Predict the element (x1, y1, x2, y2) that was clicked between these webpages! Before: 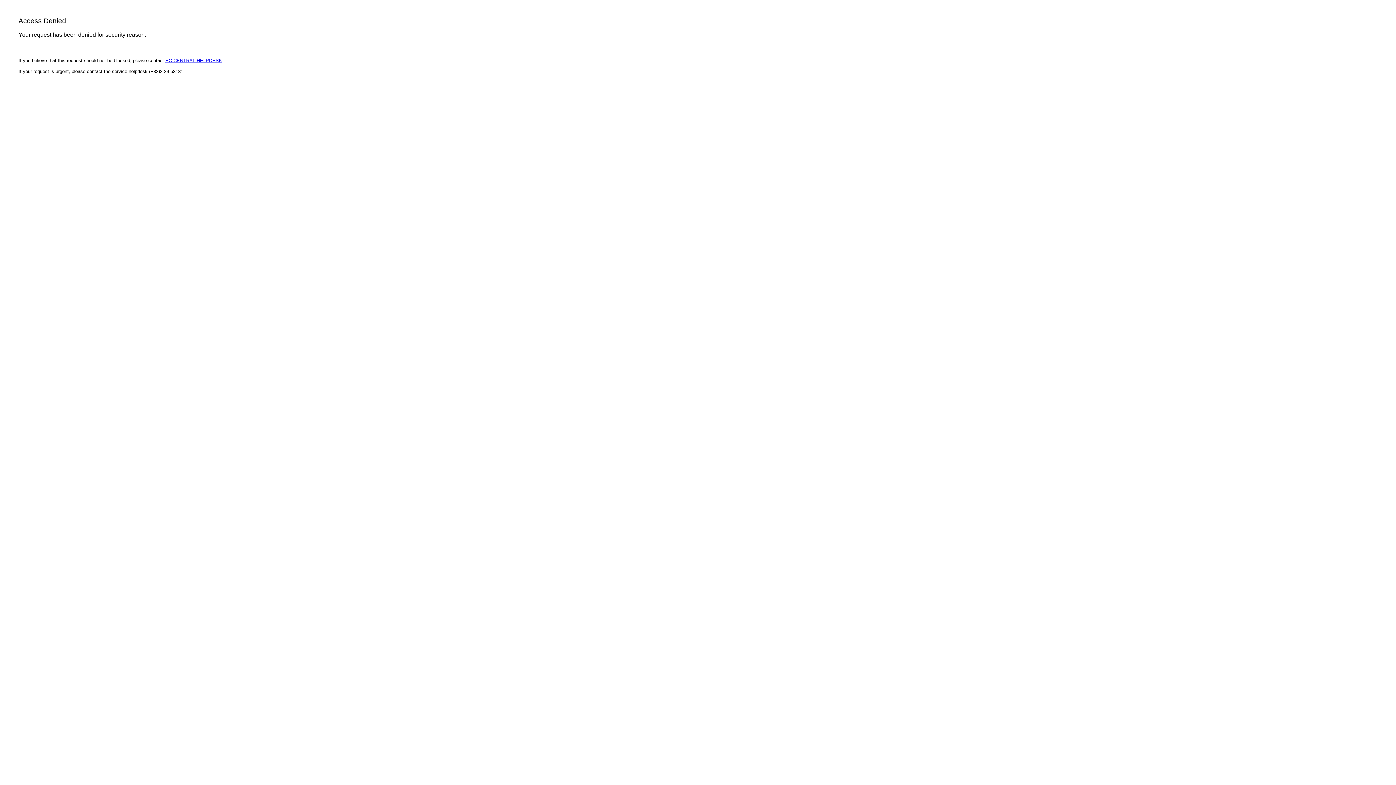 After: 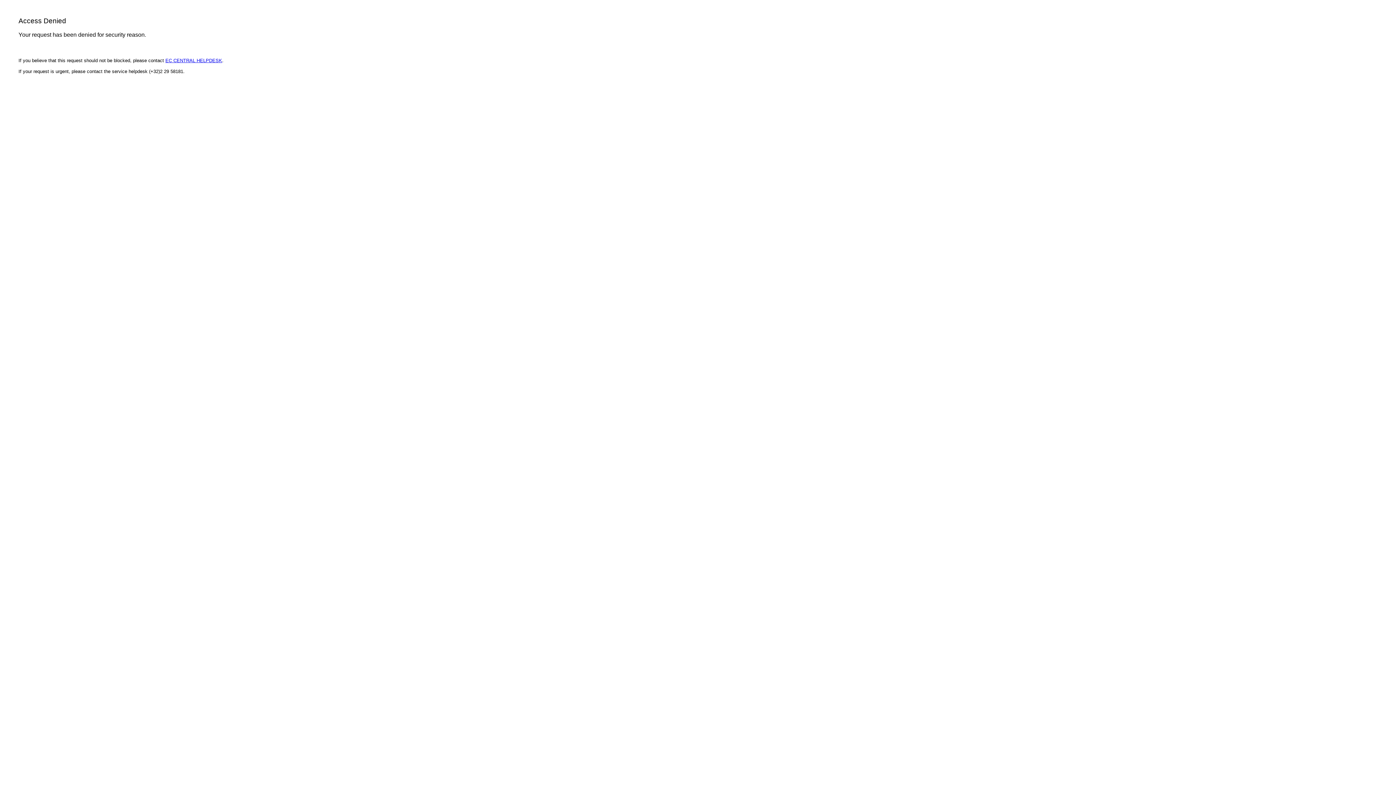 Action: label: EC CENTRAL HELPDESK bbox: (165, 57, 222, 63)